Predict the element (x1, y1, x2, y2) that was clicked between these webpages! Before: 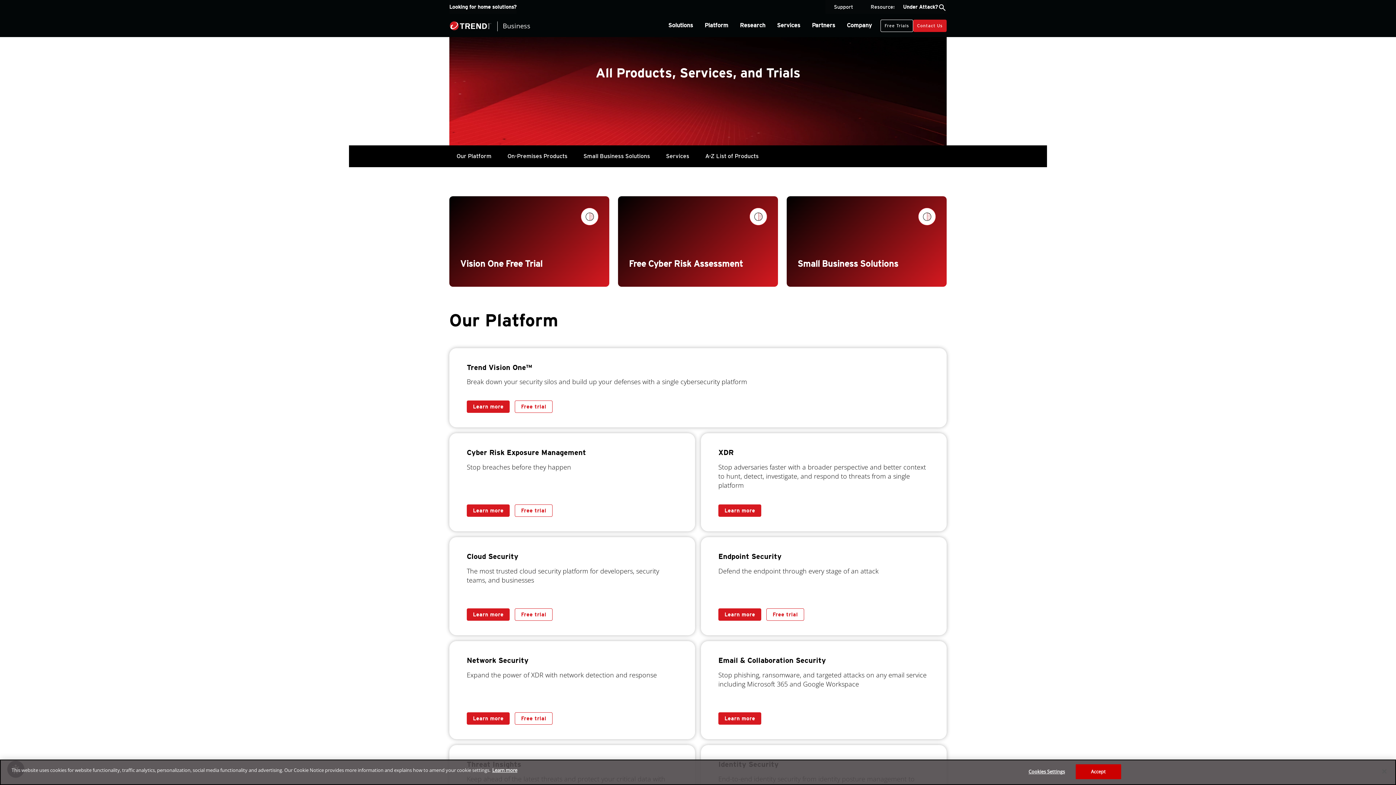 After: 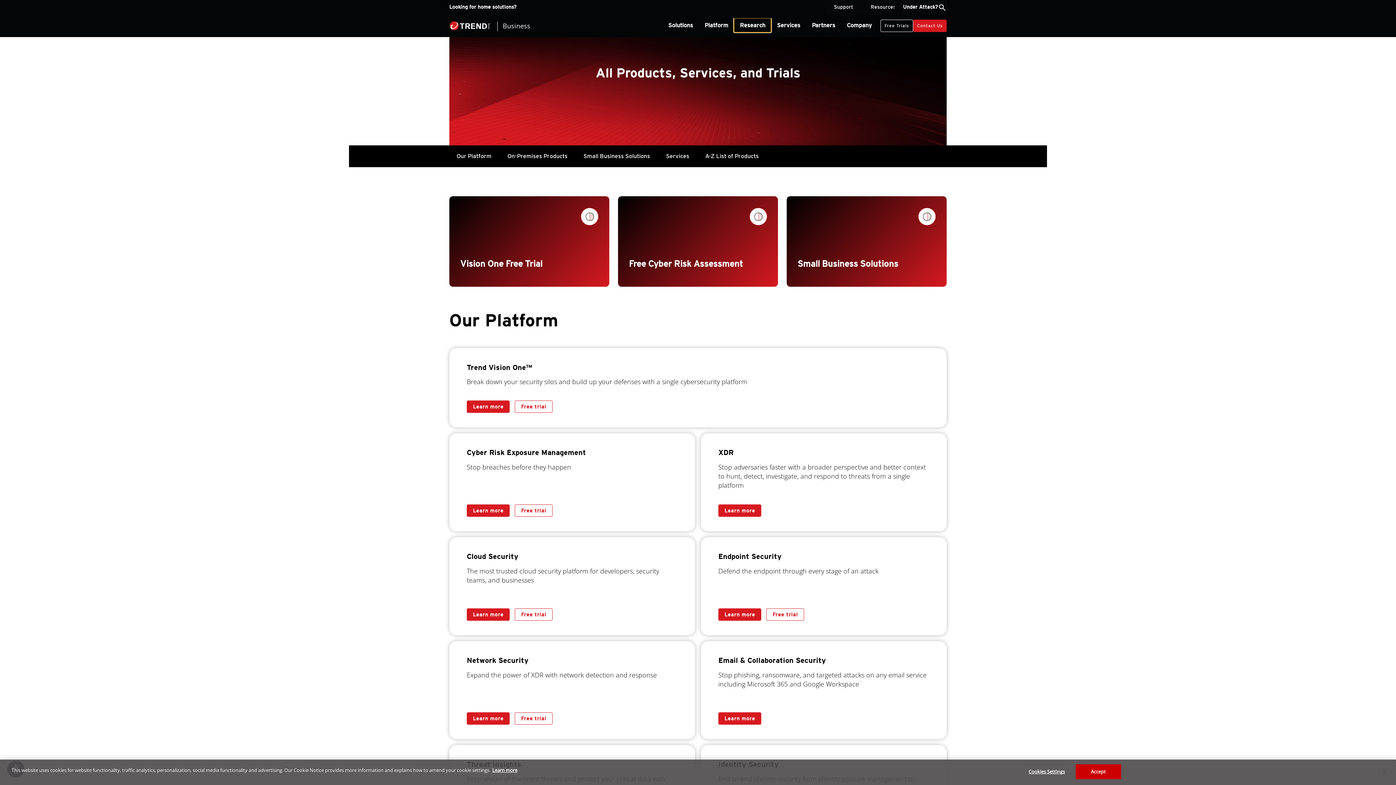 Action: label: Research bbox: (734, 18, 771, 32)